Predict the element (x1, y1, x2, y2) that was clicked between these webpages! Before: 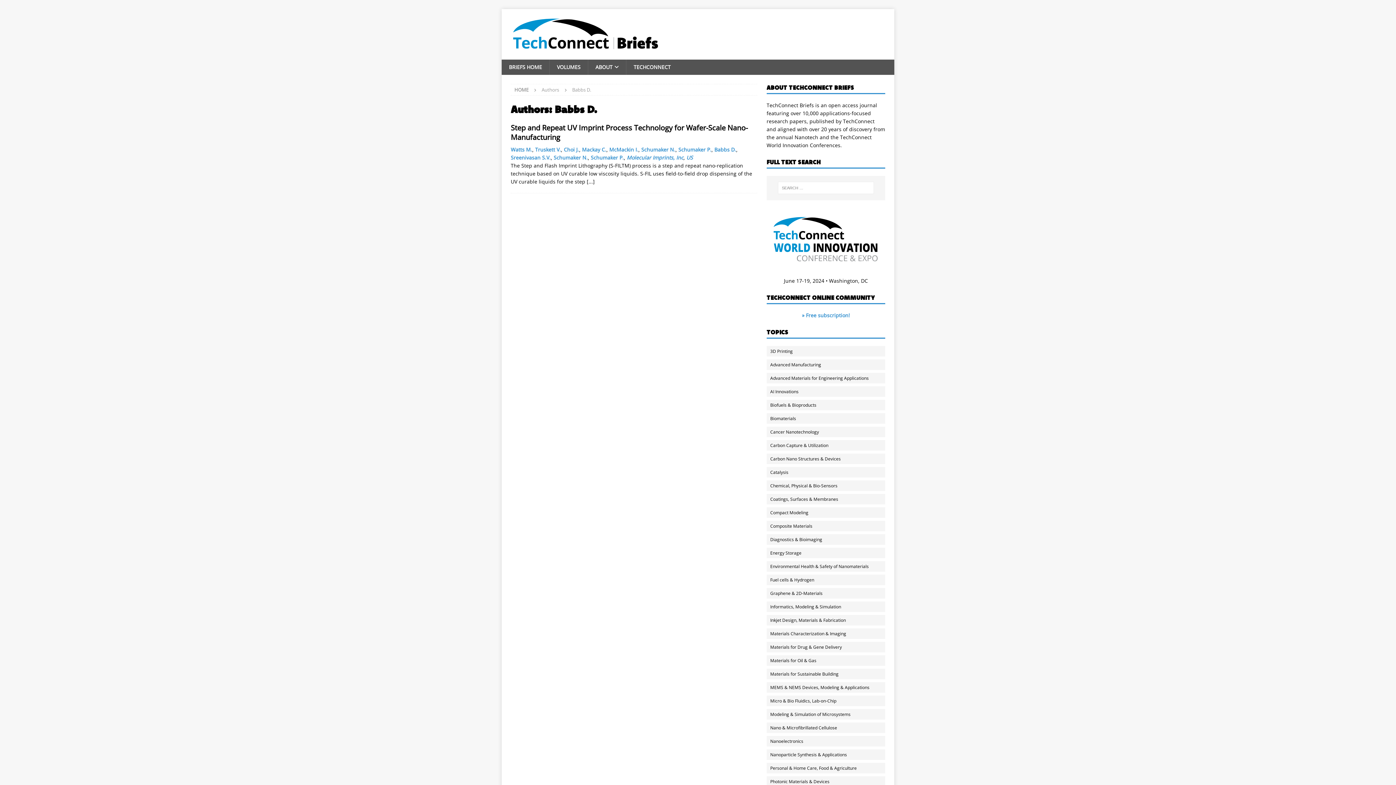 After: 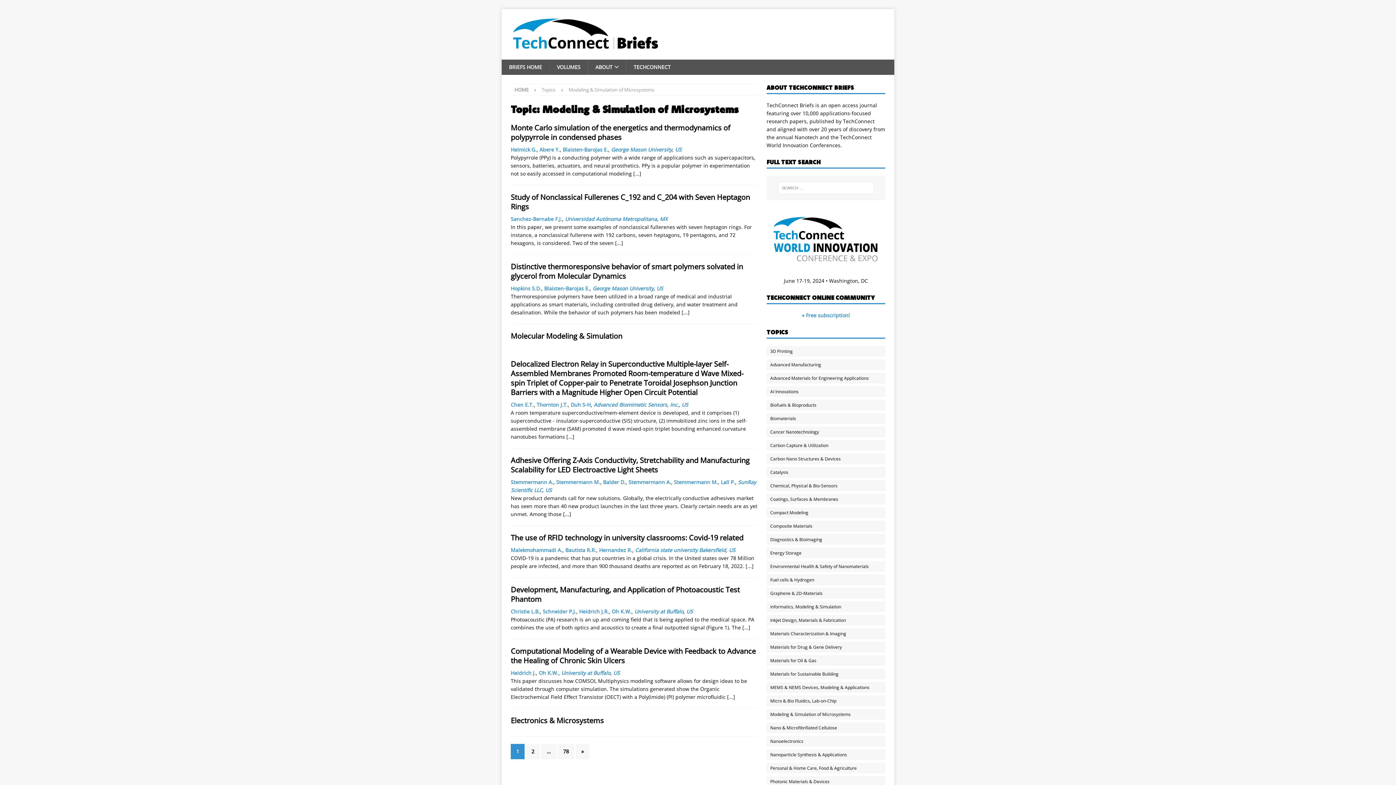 Action: bbox: (766, 709, 892, 719) label: Modeling & Simulation of Microsystems